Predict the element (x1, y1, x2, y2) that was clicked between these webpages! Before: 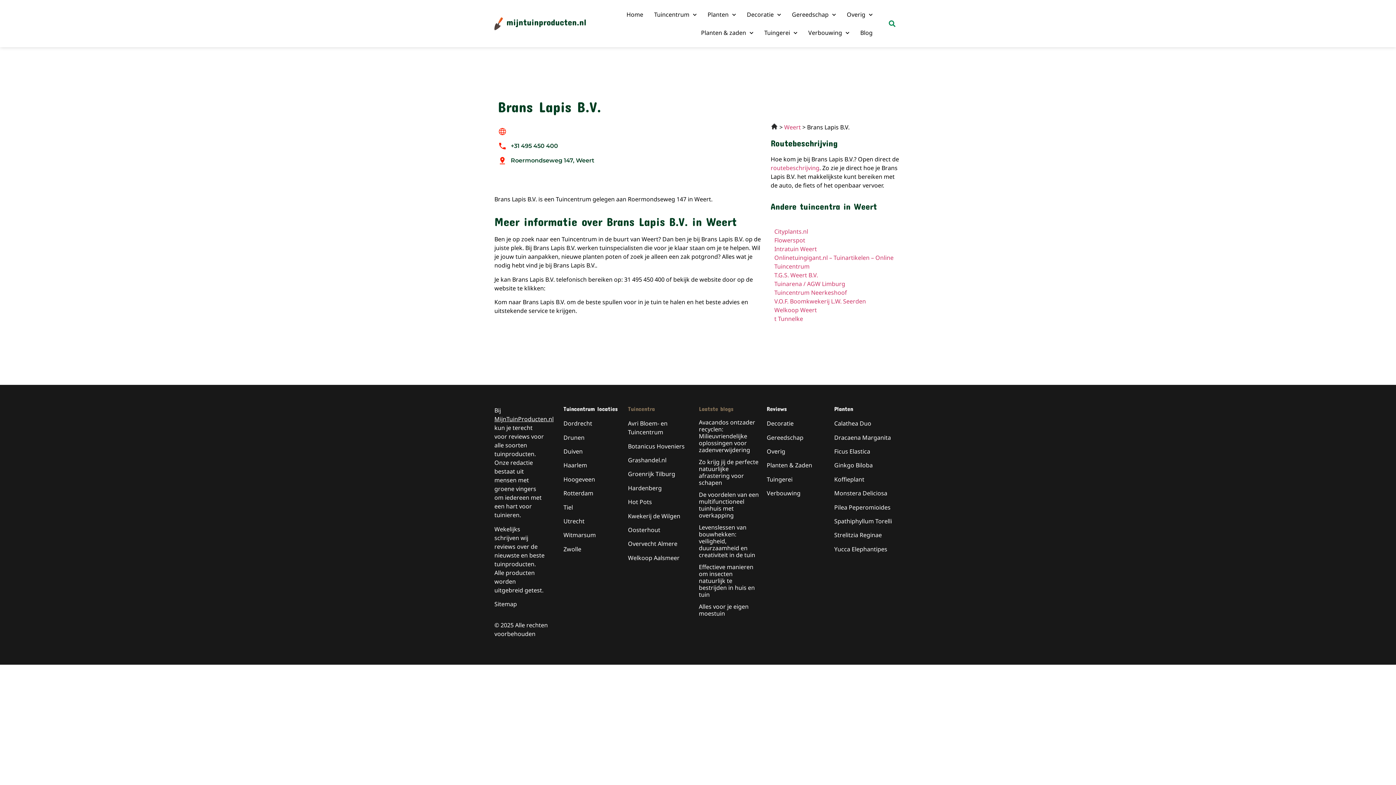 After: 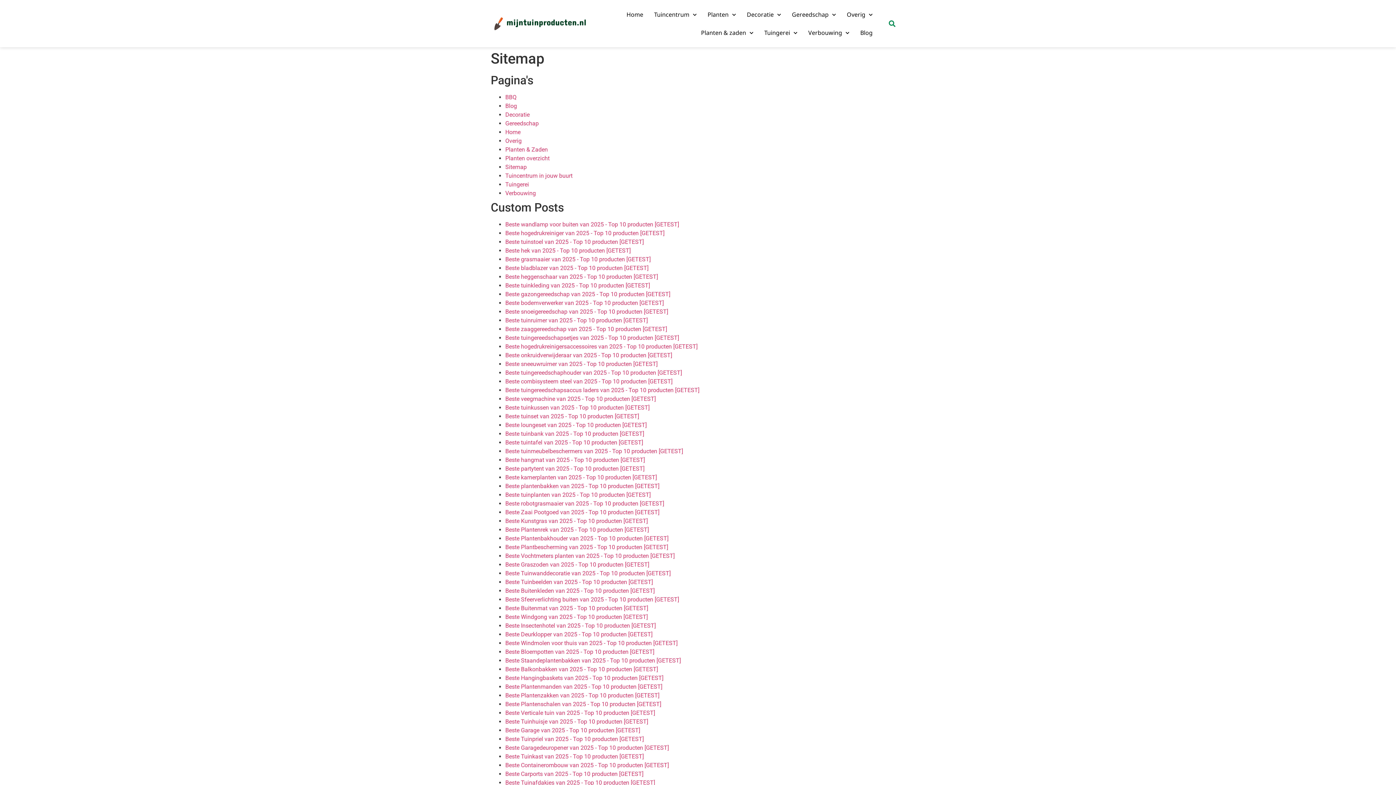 Action: bbox: (494, 600, 517, 608) label: Sitemap